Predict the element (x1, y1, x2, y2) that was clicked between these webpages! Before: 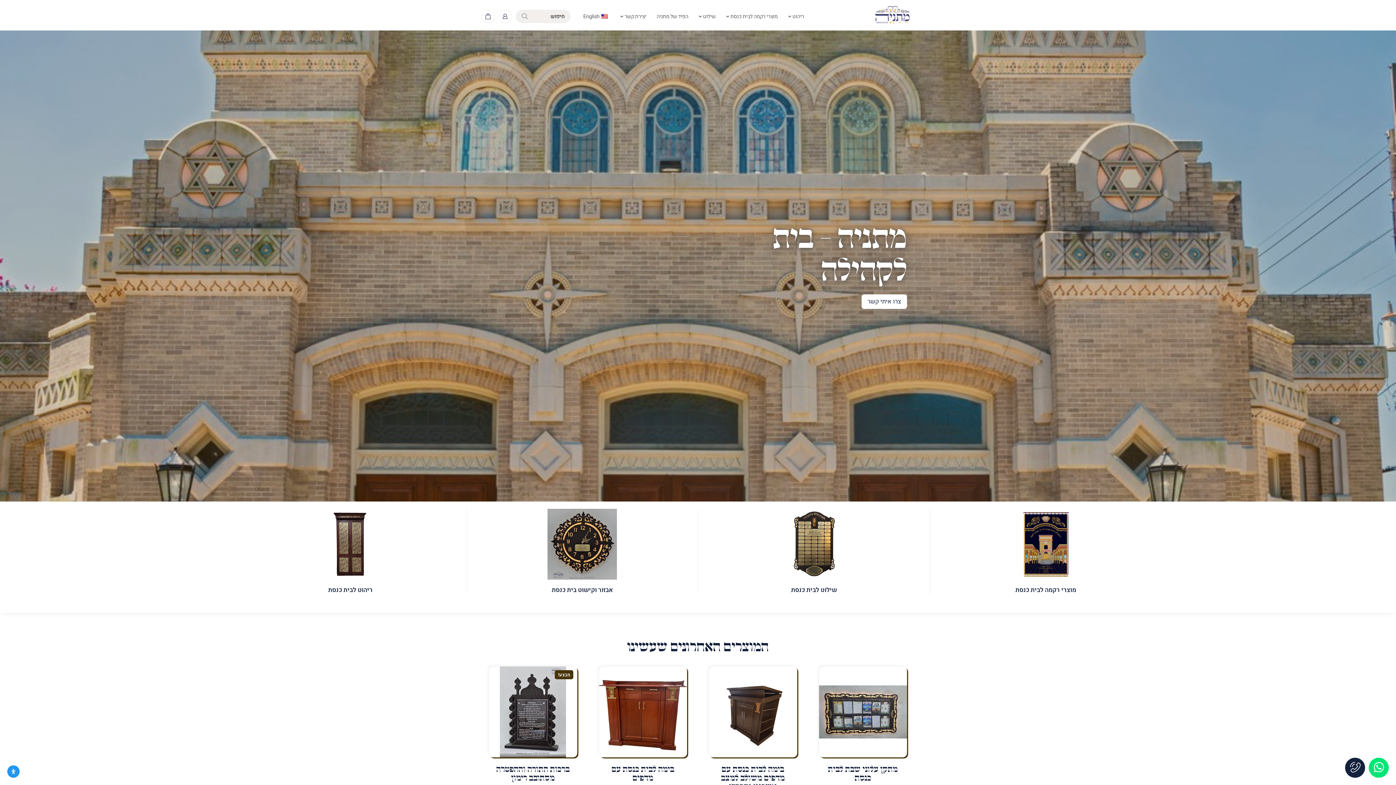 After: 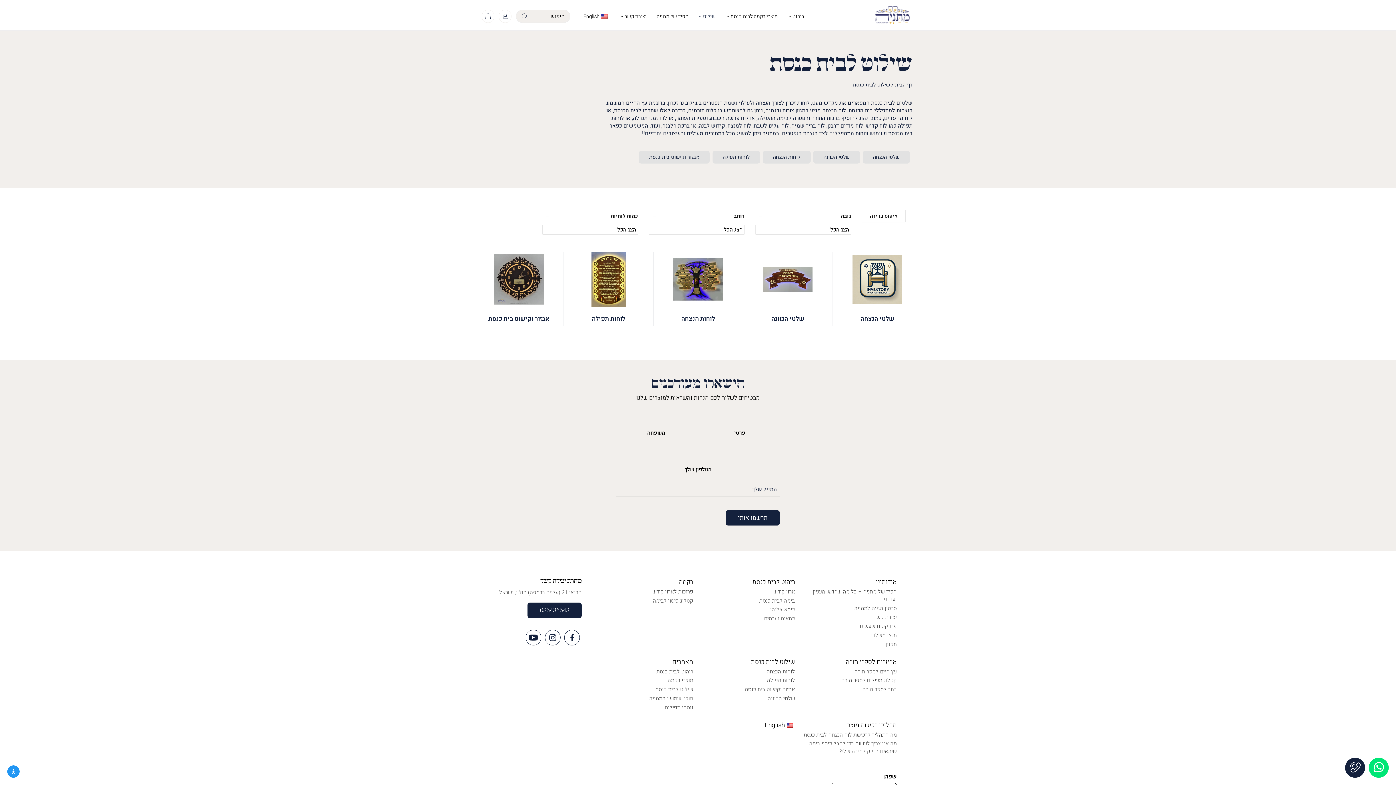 Action: bbox: (698, 509, 929, 594) label: שילוט לבית כנסת